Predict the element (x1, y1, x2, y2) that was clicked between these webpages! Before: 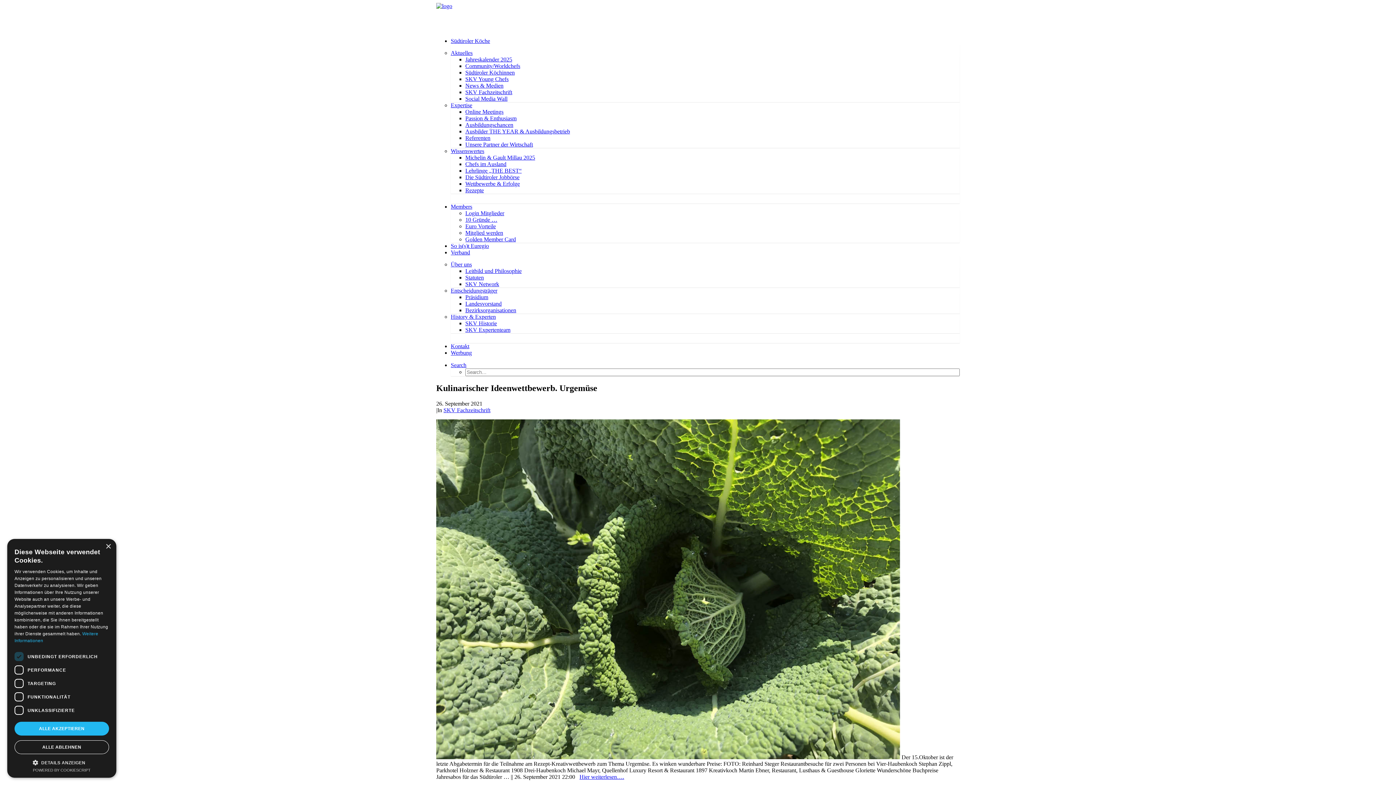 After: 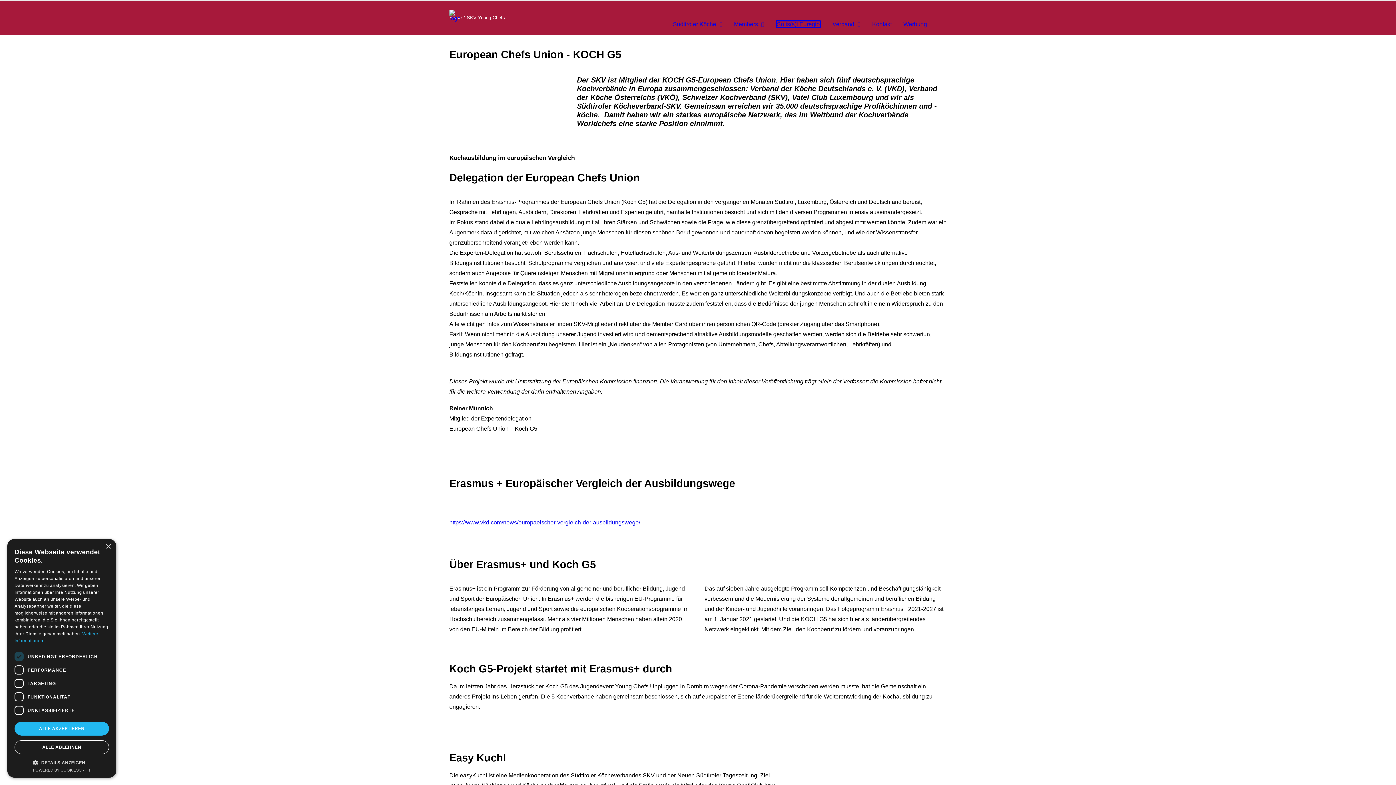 Action: label: SKV Young Chefs bbox: (465, 76, 508, 82)